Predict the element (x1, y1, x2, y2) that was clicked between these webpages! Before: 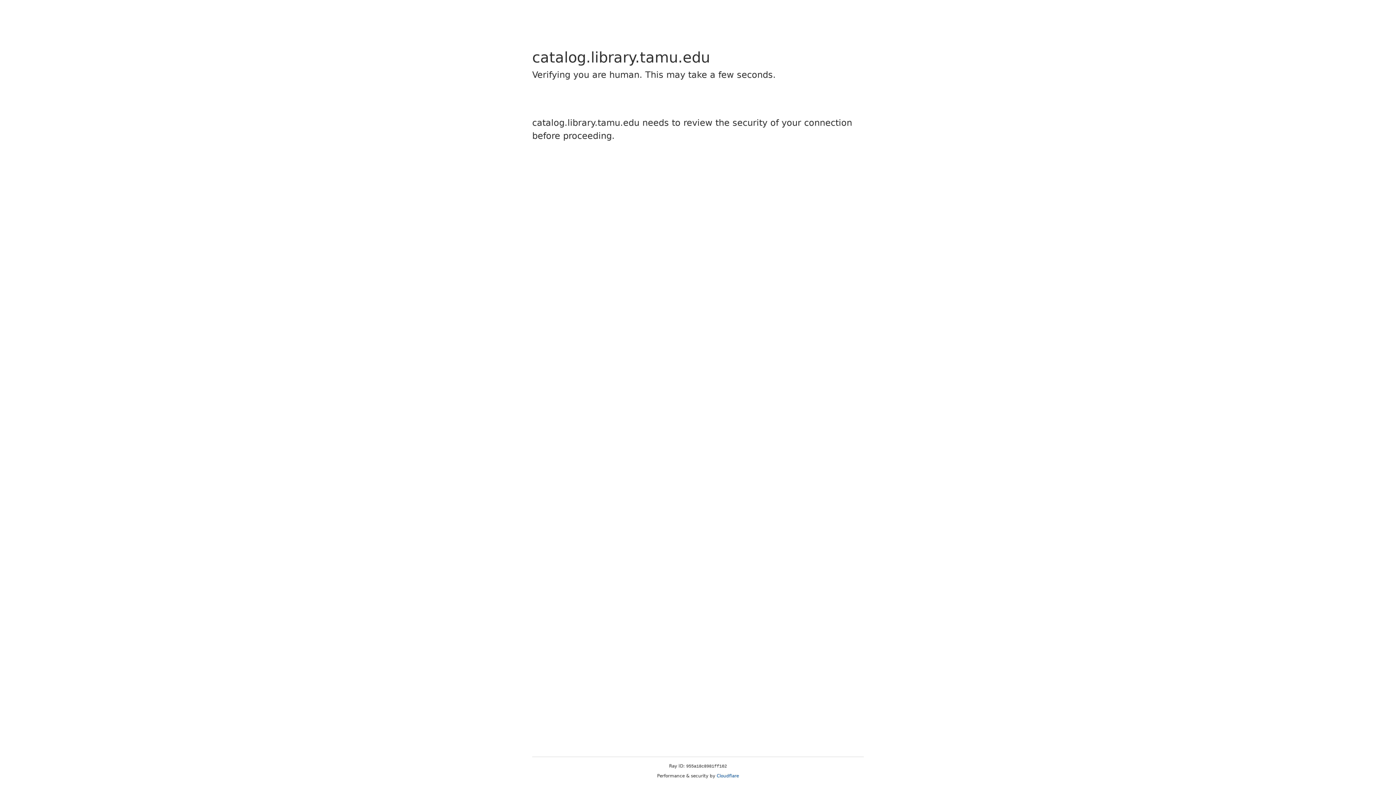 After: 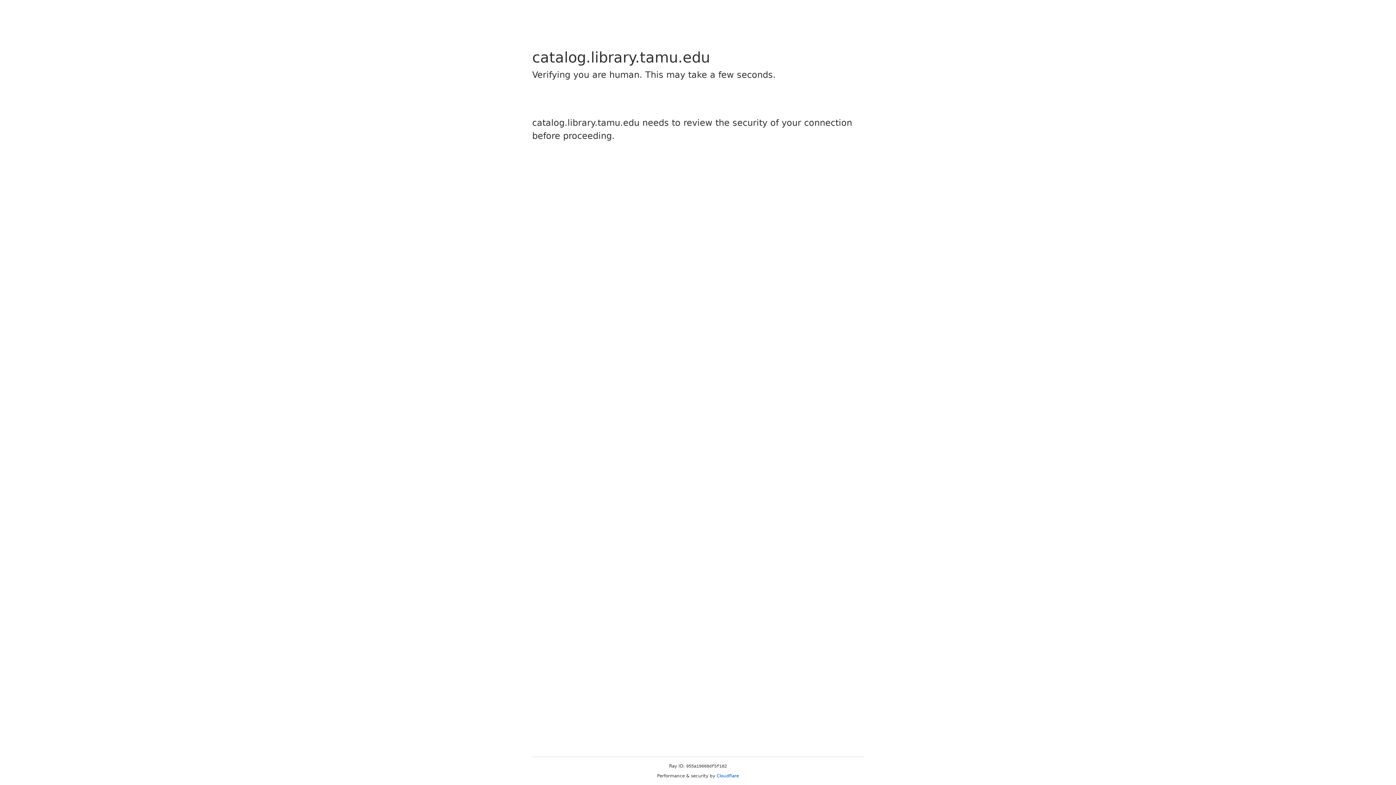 Action: bbox: (716, 773, 739, 778) label: Cloudflare